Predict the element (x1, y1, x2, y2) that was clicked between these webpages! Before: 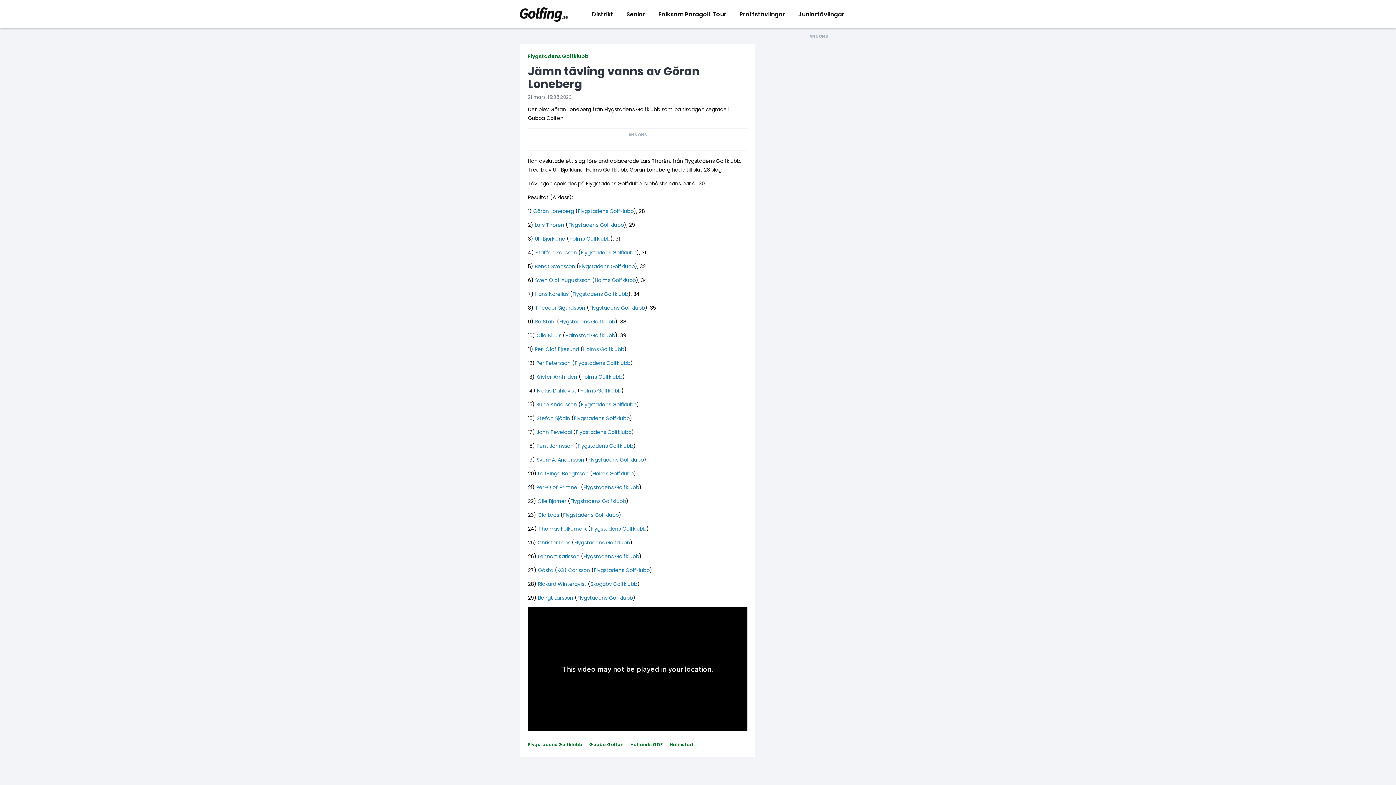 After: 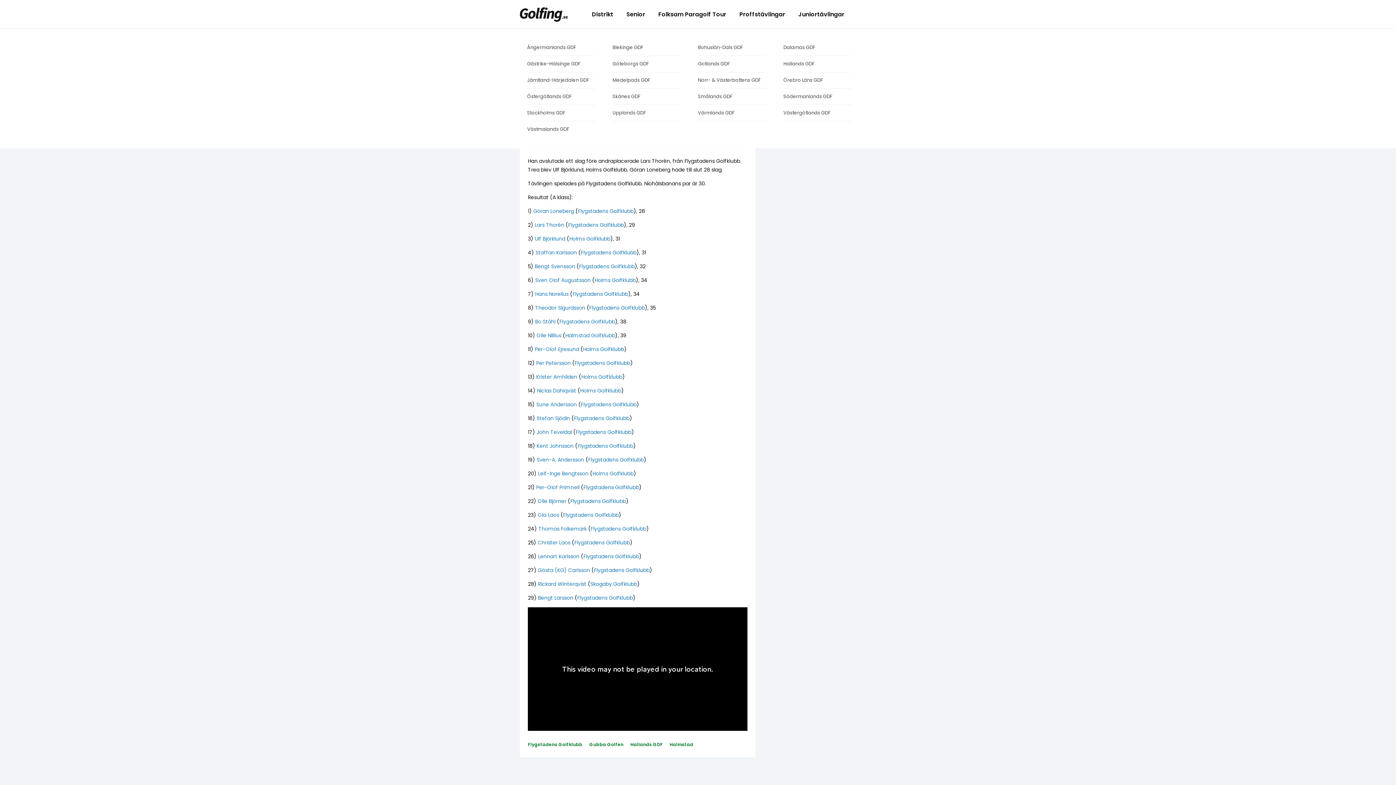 Action: label: Distrikt bbox: (585, 0, 620, 28)